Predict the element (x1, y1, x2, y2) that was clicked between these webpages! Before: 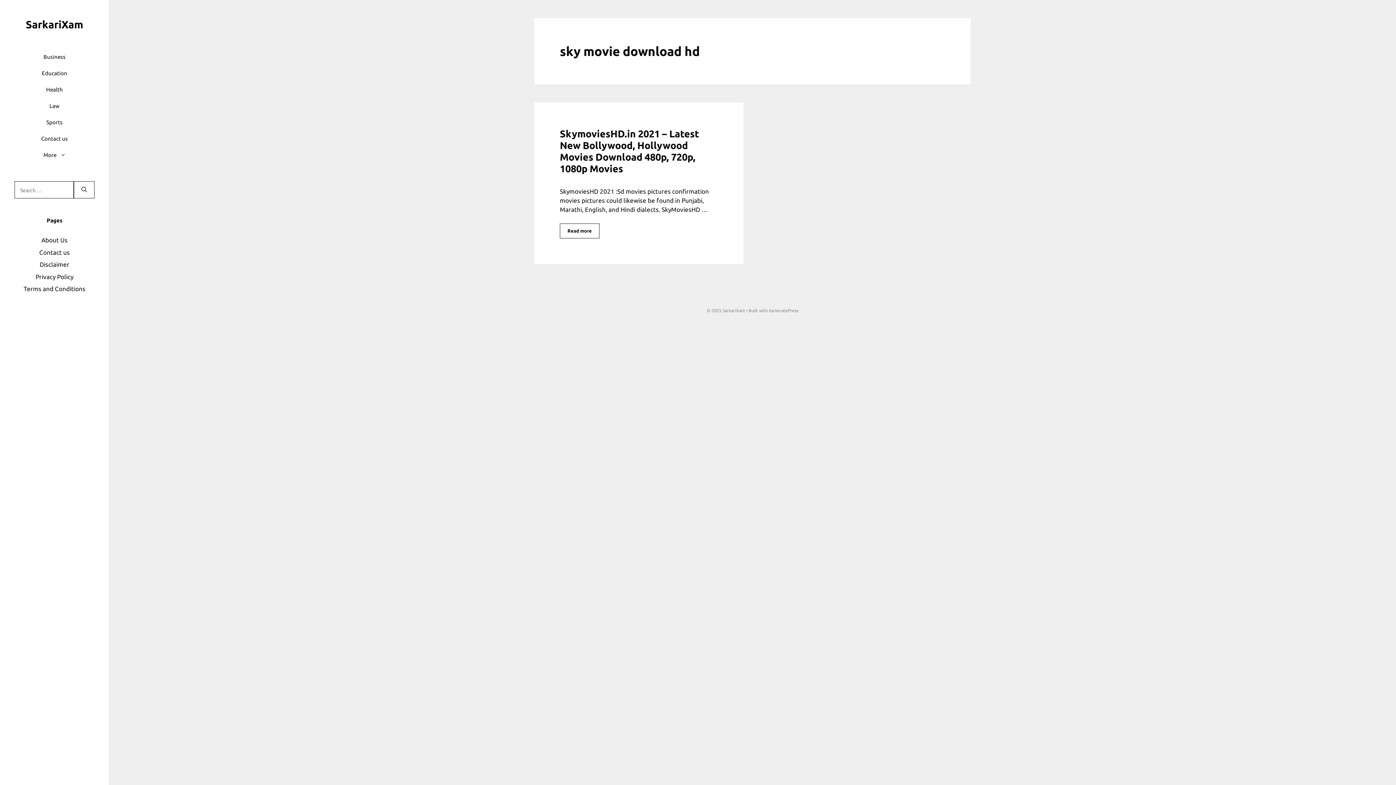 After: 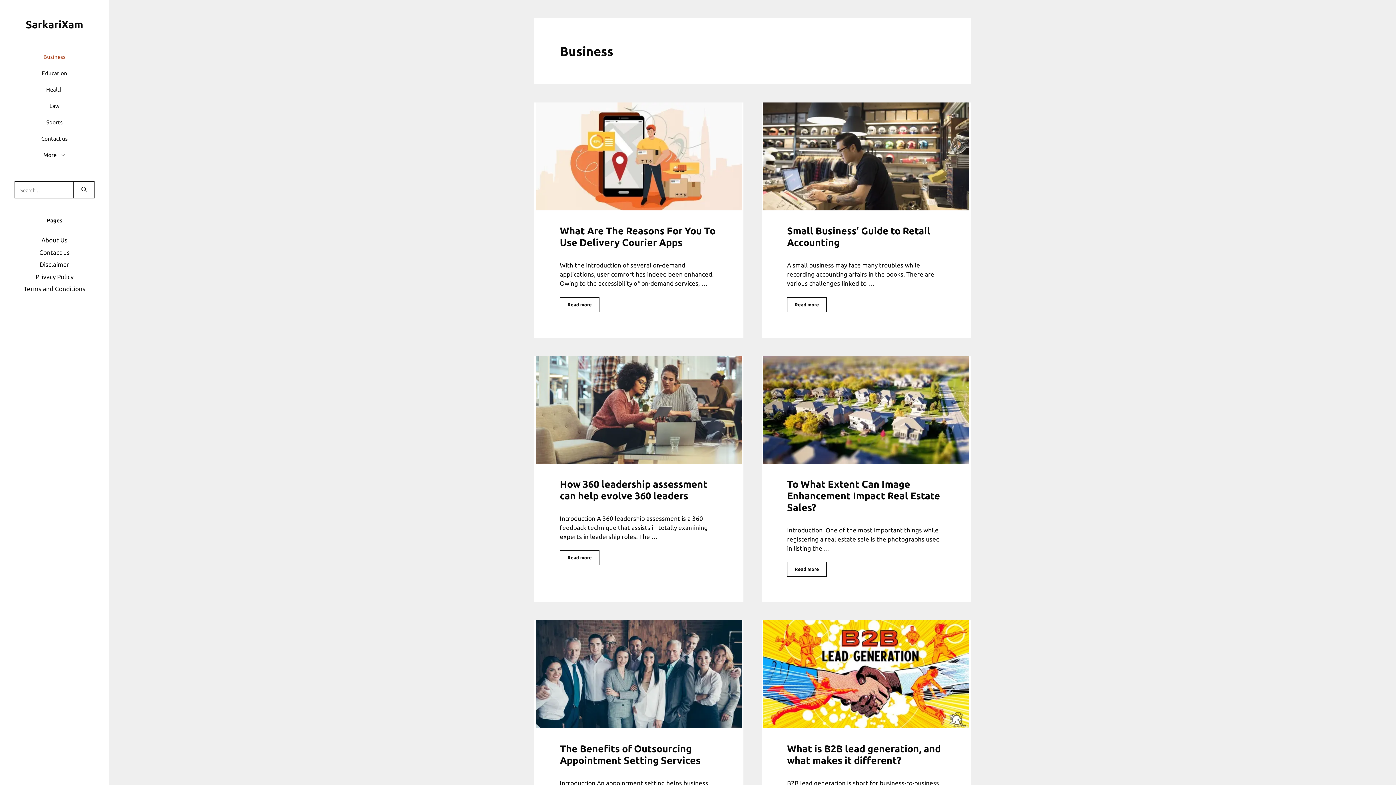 Action: label: Business bbox: (36, 48, 72, 65)